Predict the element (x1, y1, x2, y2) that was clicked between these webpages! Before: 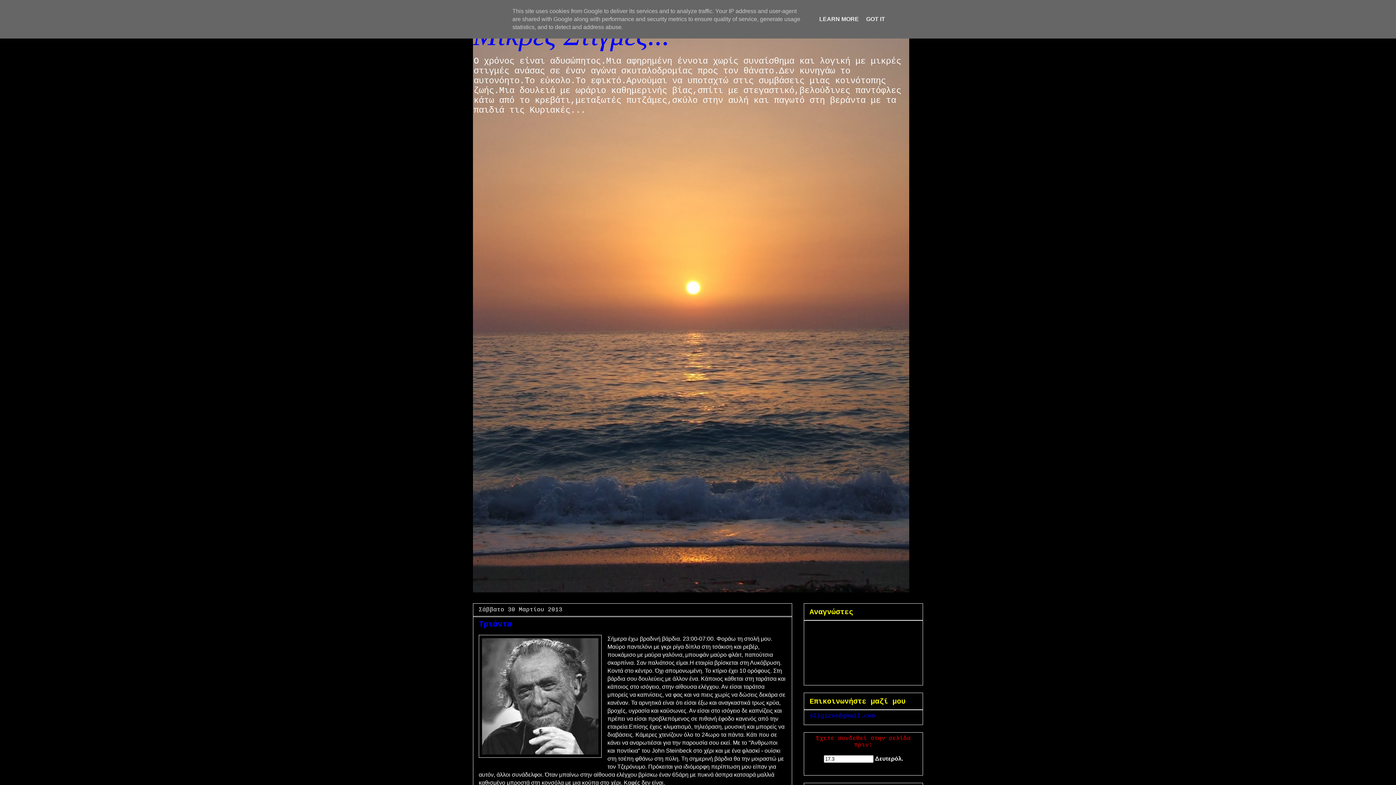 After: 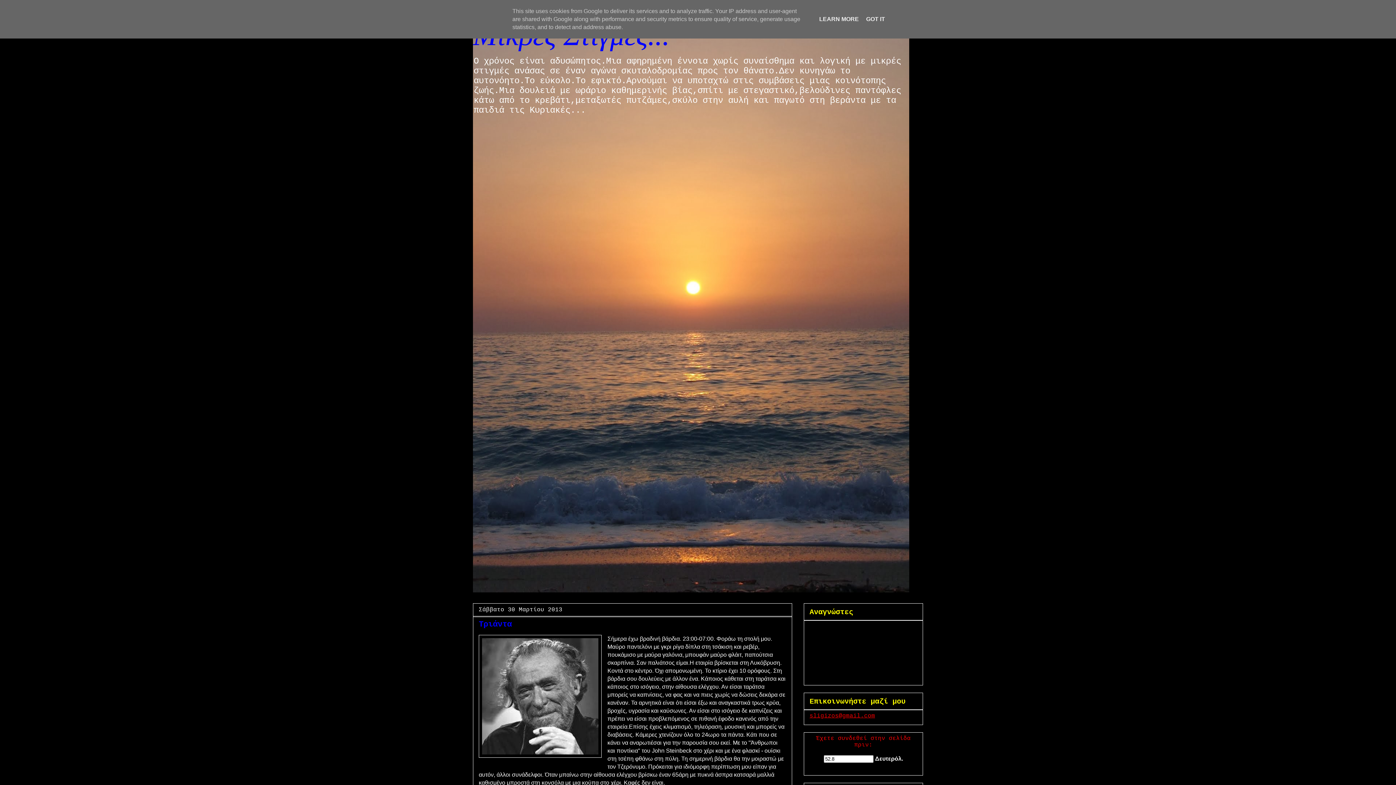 Action: bbox: (809, 713, 875, 719) label: sligizos@gmail.com